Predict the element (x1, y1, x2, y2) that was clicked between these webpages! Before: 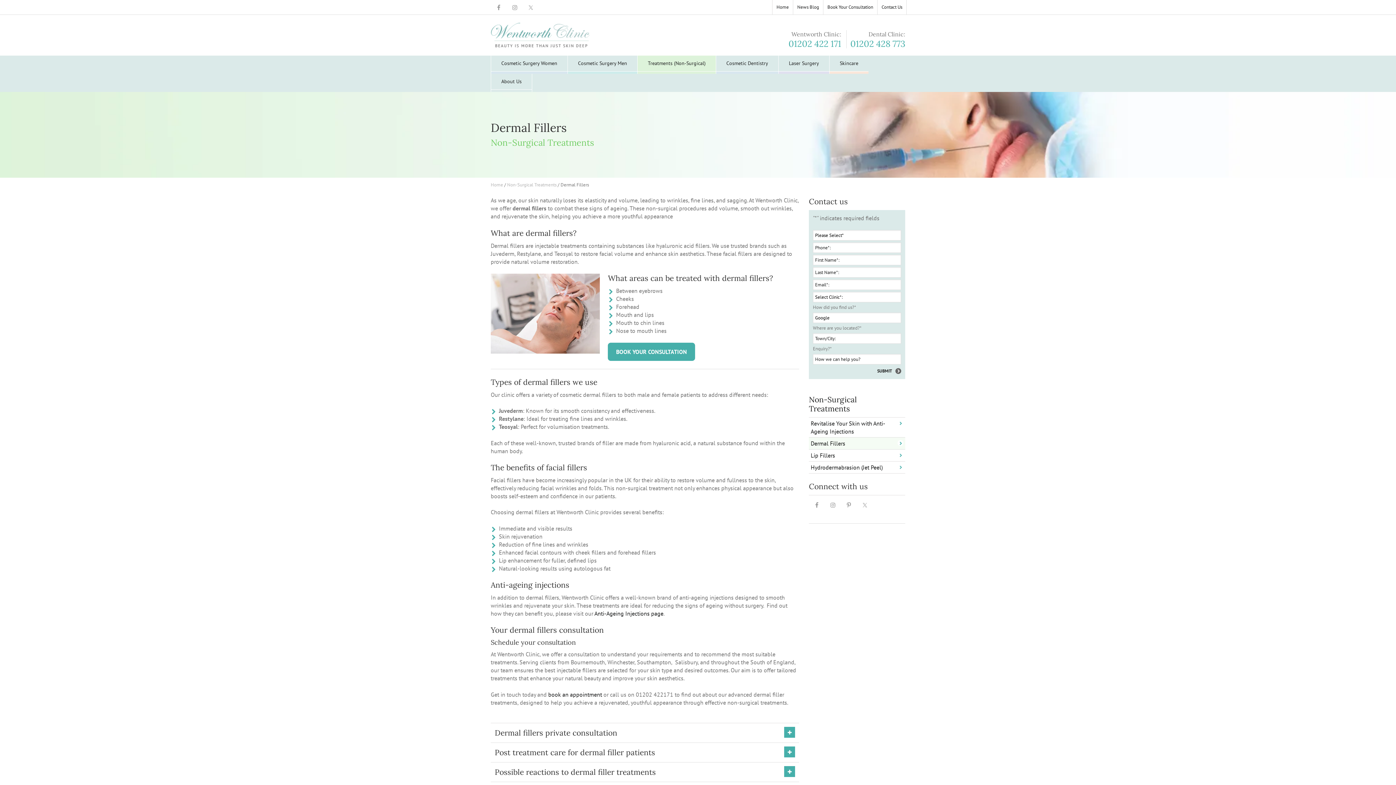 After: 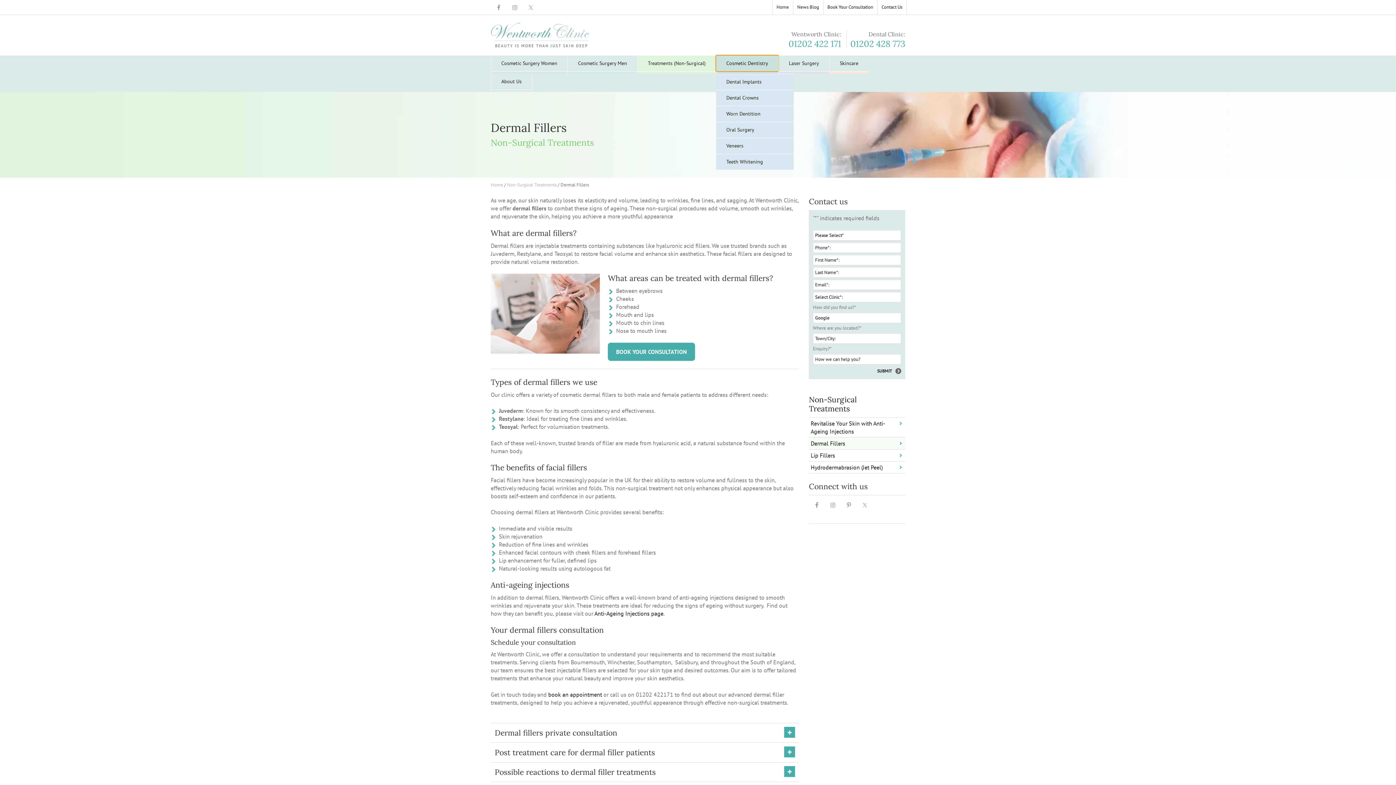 Action: bbox: (716, 55, 778, 71) label: Cosmetic Dentistry